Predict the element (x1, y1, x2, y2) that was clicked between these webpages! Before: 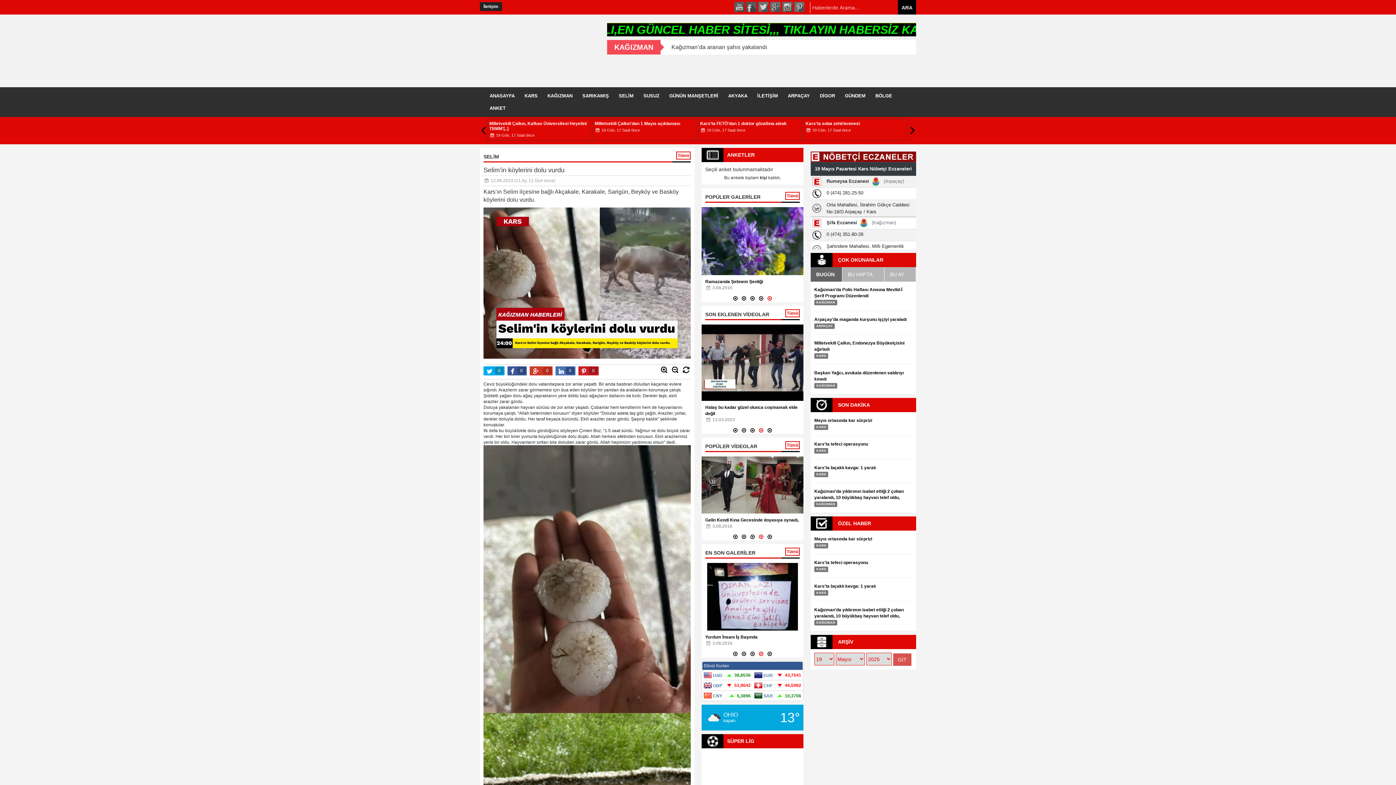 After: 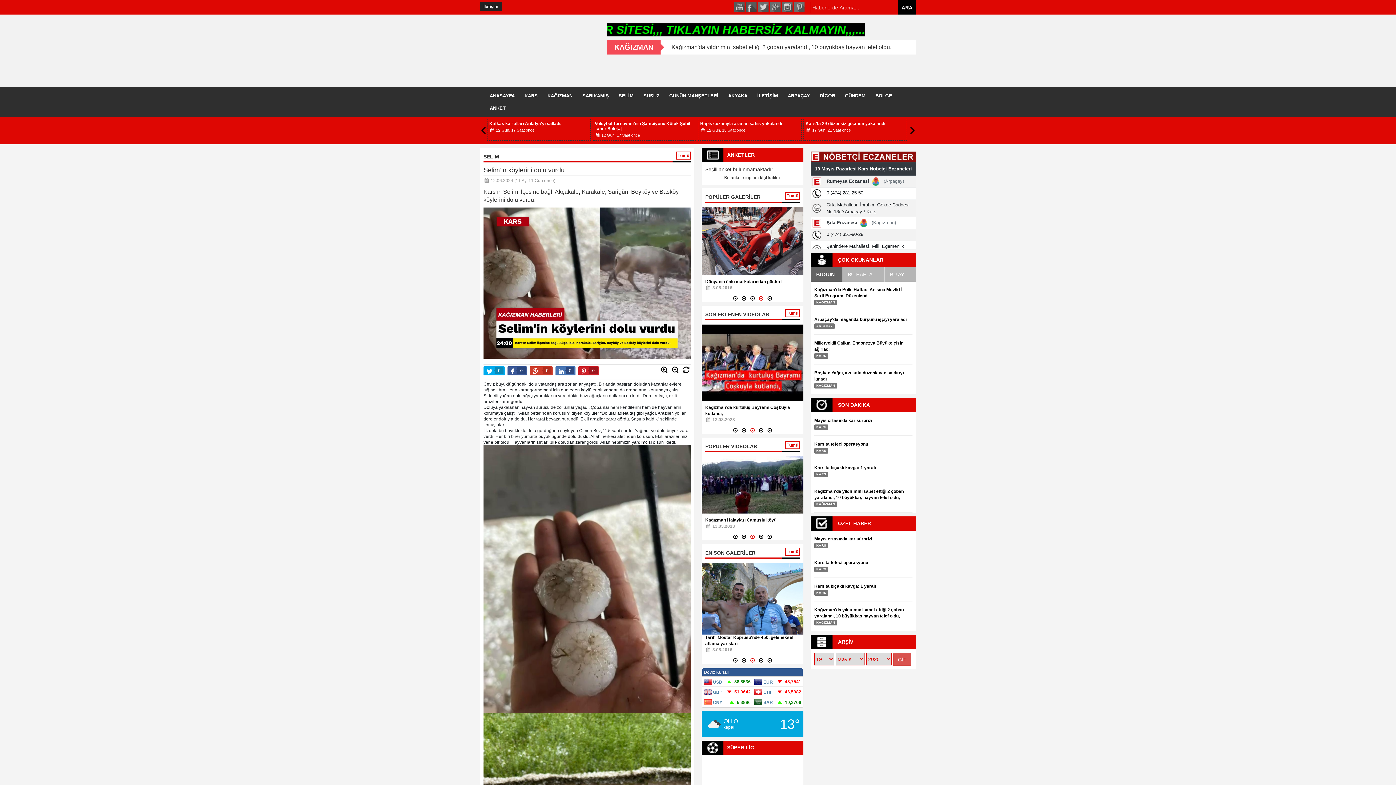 Action: bbox: (749, 625, 756, 631)